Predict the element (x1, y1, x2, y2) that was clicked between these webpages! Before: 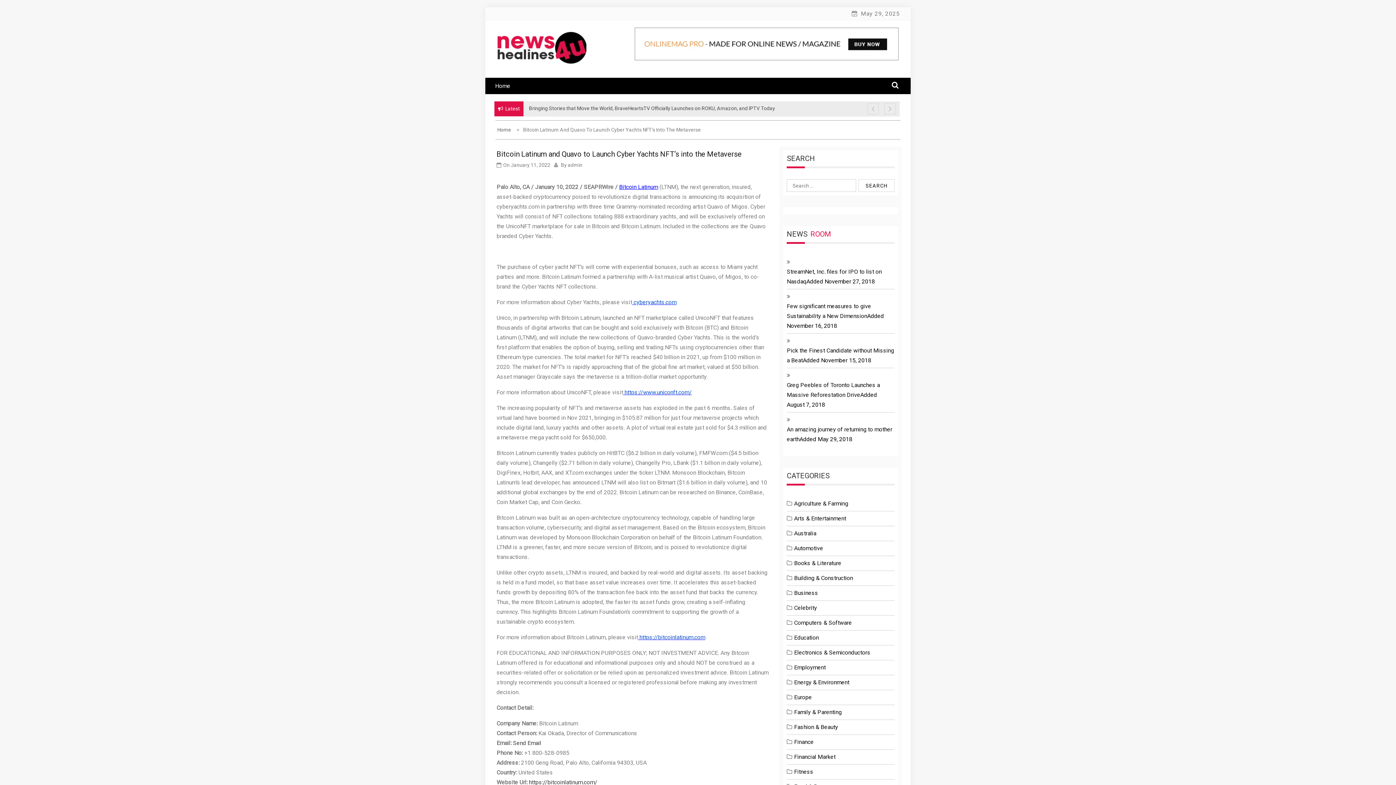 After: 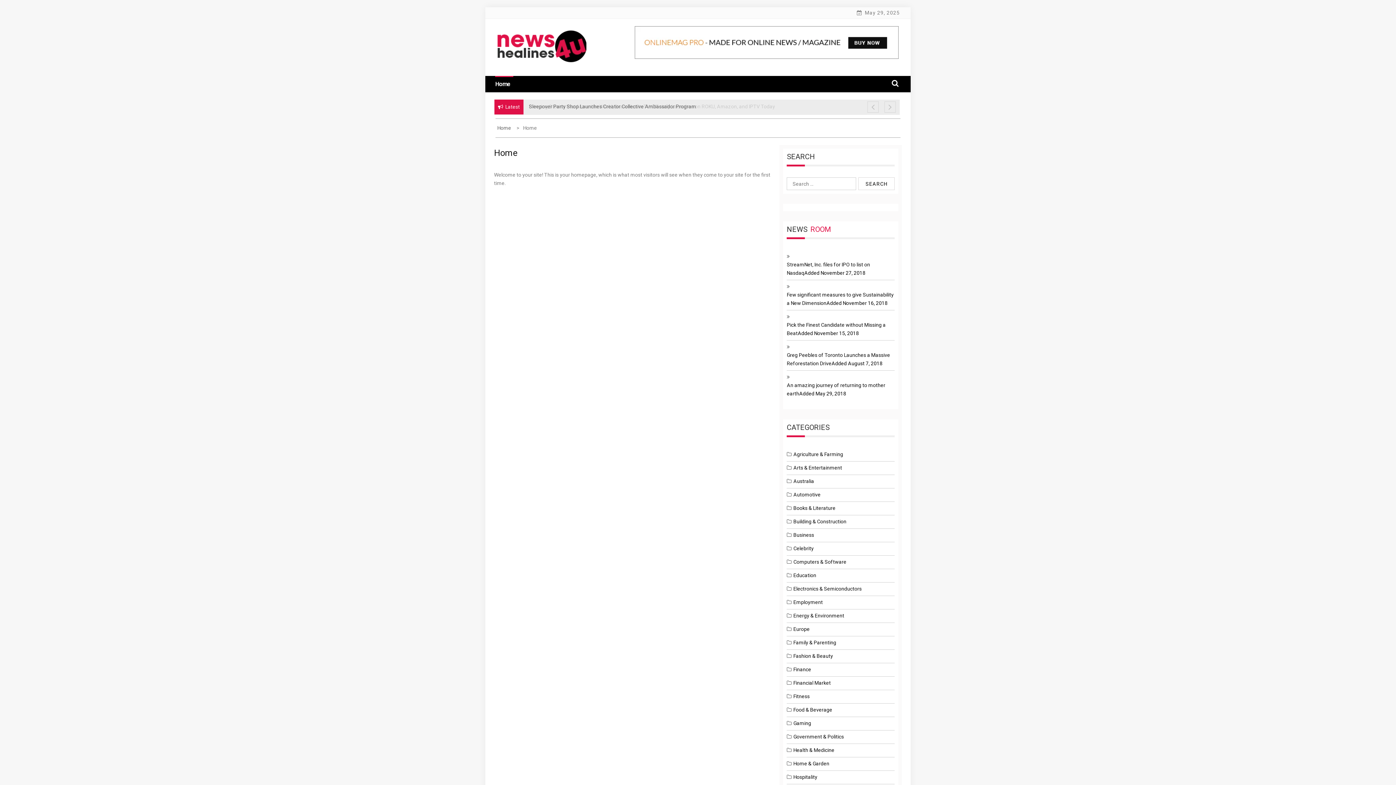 Action: bbox: (495, 77, 520, 94) label: Home